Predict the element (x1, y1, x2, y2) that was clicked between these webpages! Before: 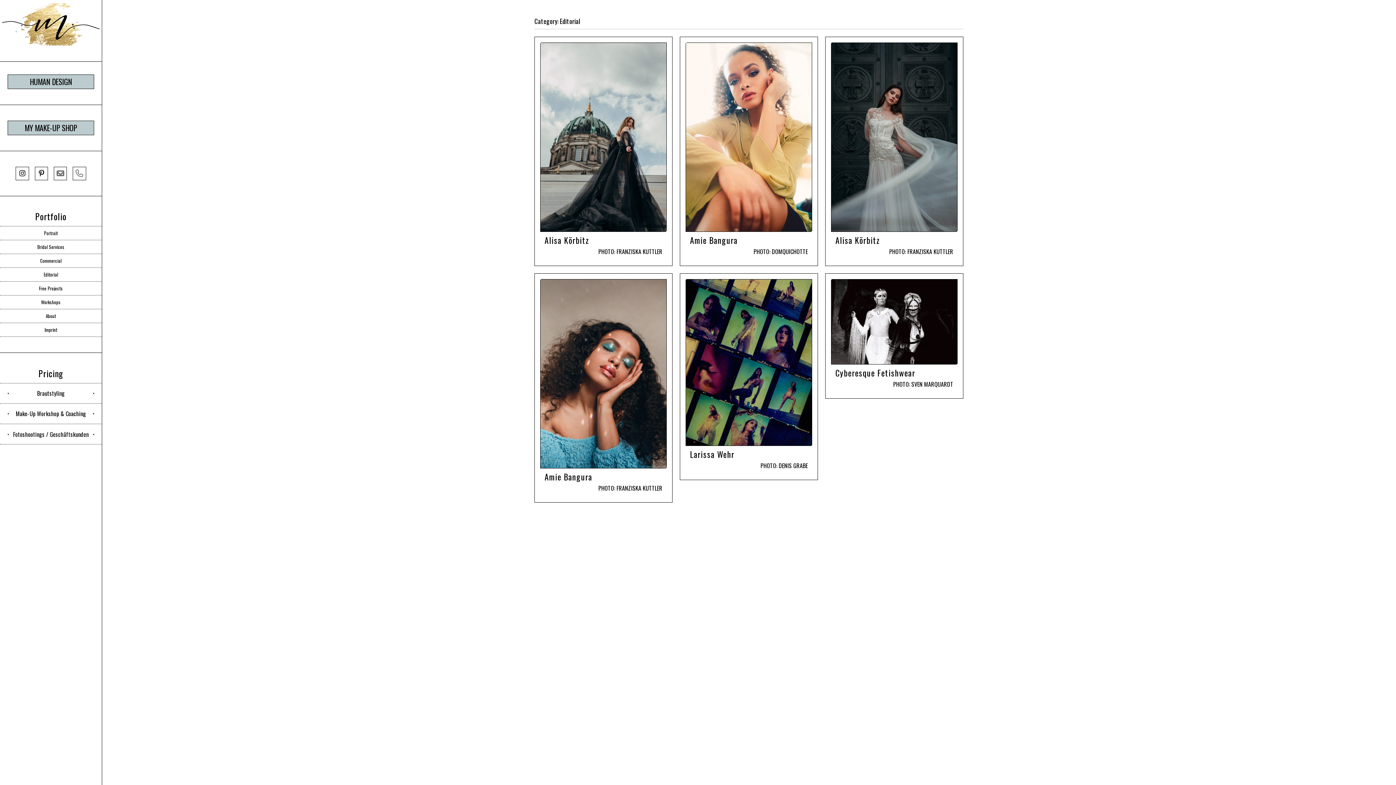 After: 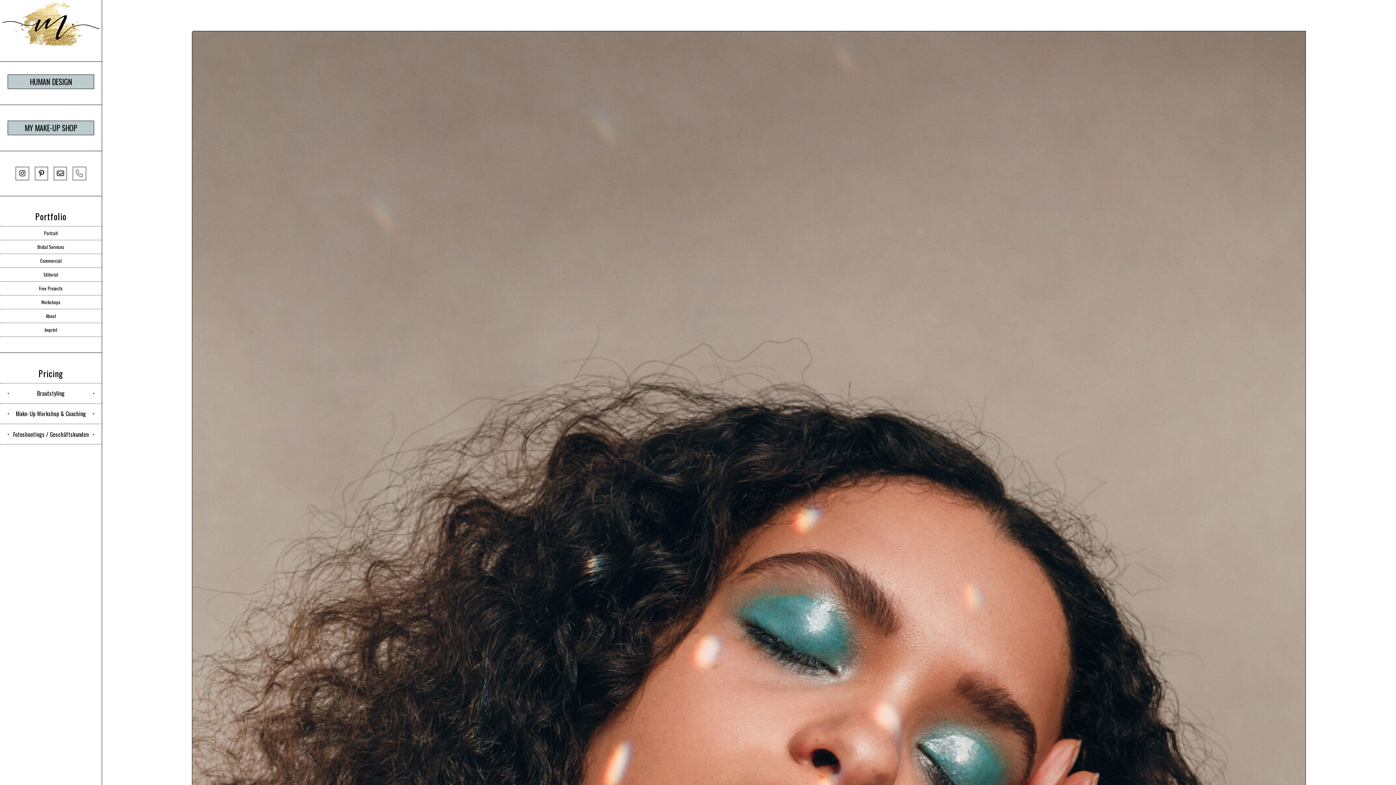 Action: label: Amie Bangura bbox: (544, 470, 592, 483)